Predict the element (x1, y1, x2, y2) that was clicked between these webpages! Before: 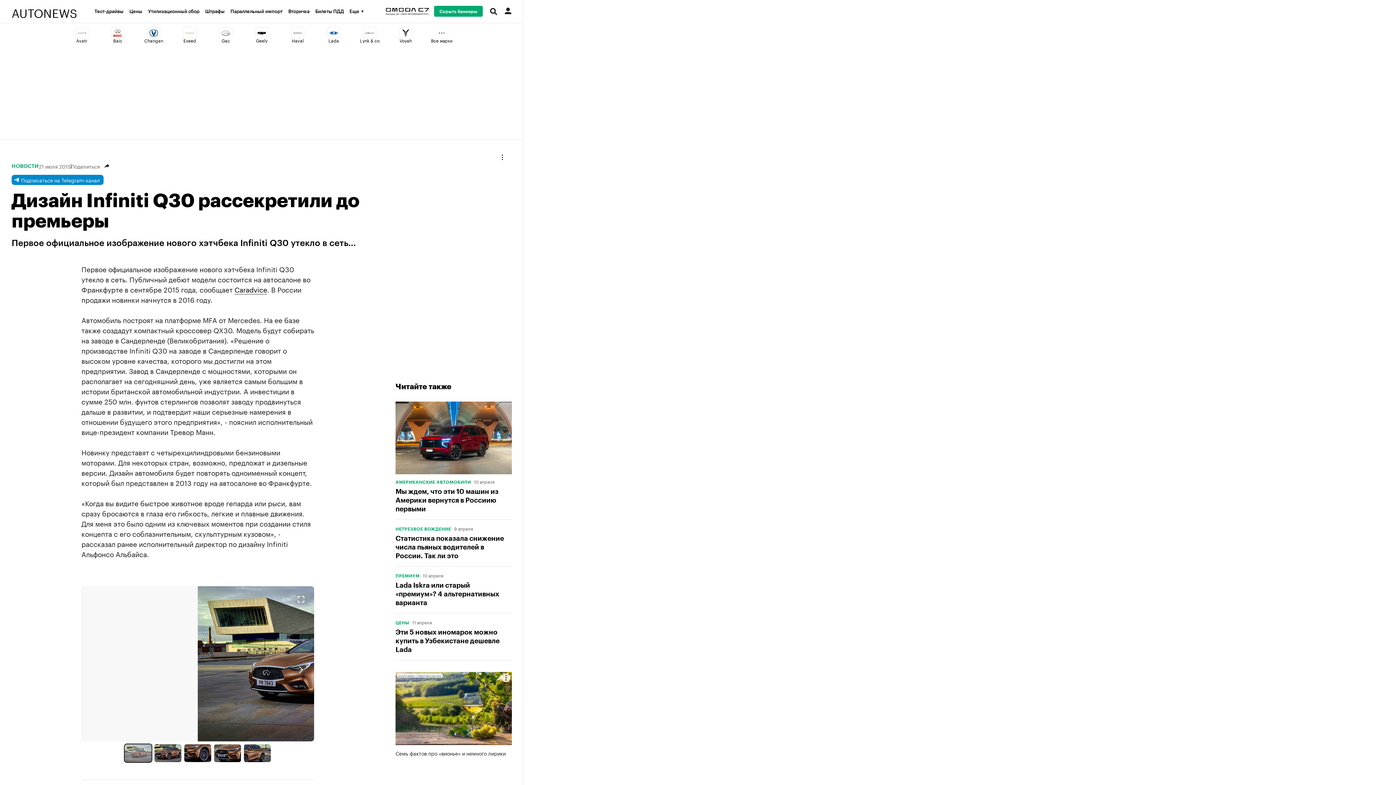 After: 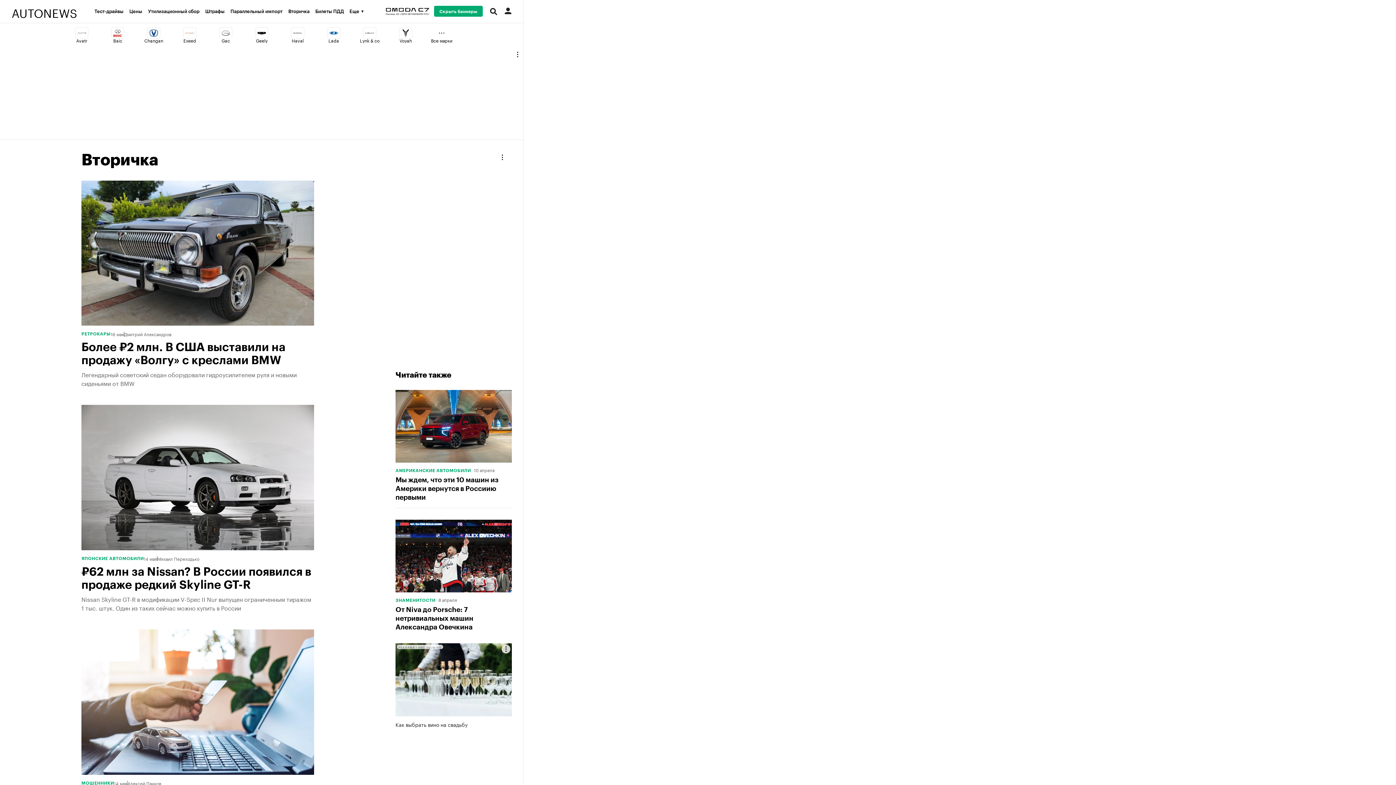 Action: bbox: (288, 9, 315, 13) label: Вторичка